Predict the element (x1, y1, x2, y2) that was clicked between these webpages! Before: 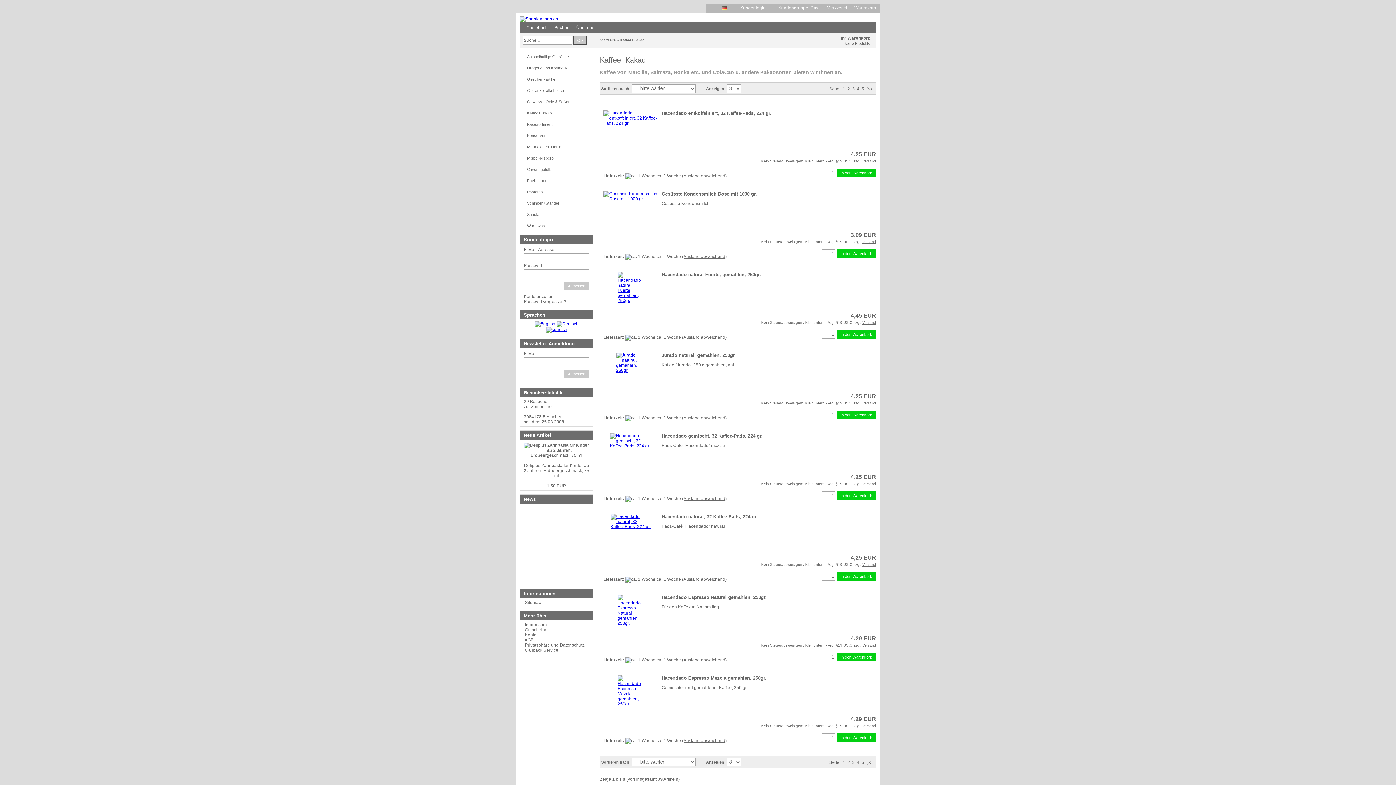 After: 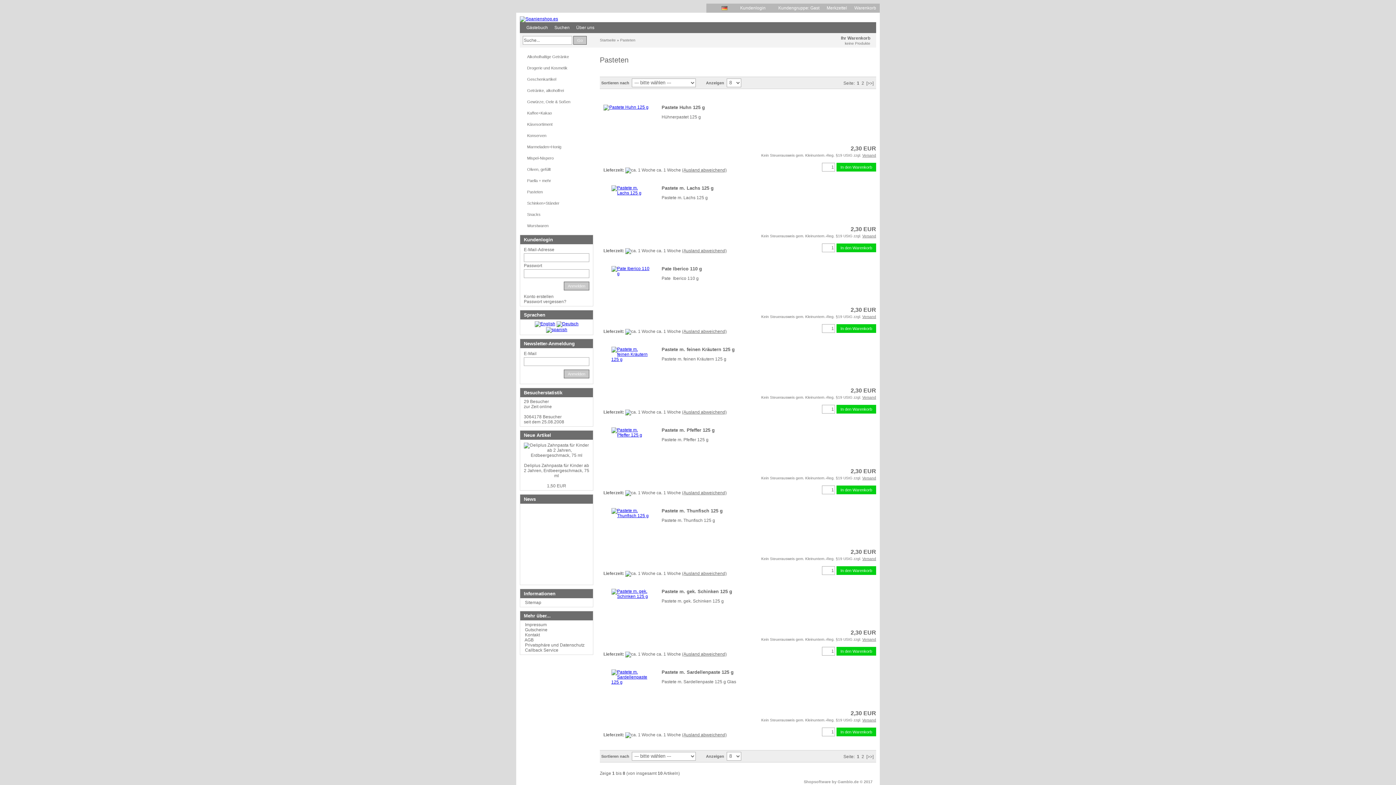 Action: label: Pasteten bbox: (520, 186, 592, 197)